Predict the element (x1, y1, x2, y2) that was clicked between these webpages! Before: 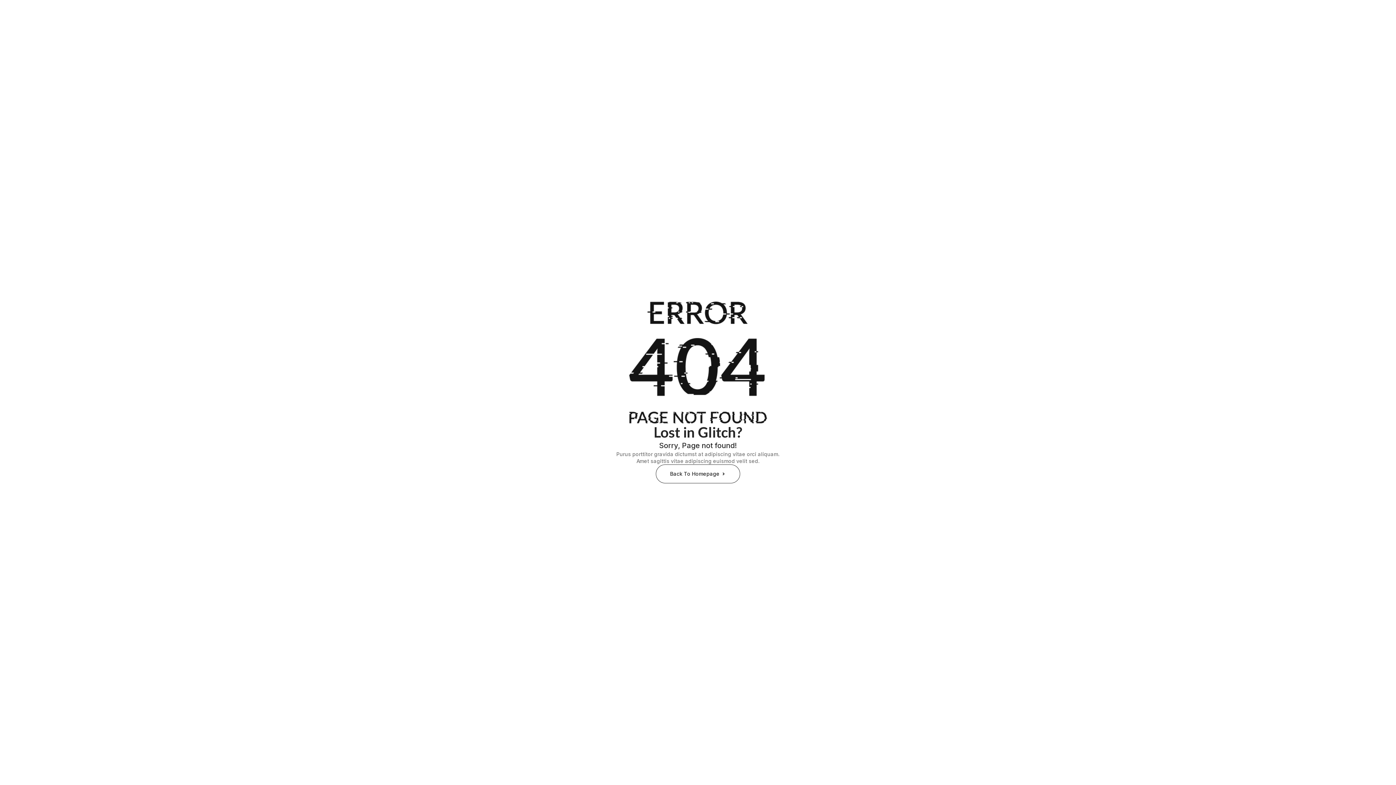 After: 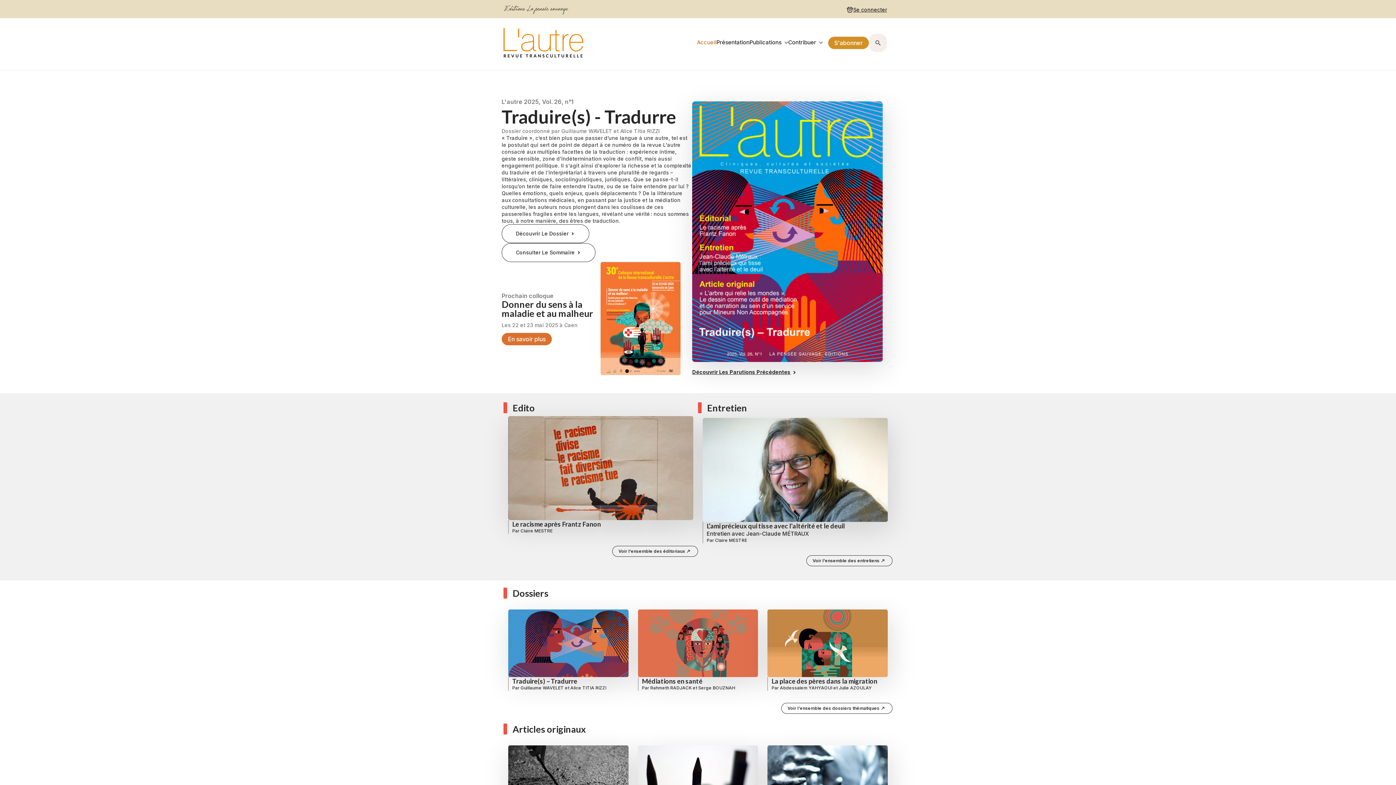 Action: label: Back To Homepage bbox: (656, 464, 740, 483)